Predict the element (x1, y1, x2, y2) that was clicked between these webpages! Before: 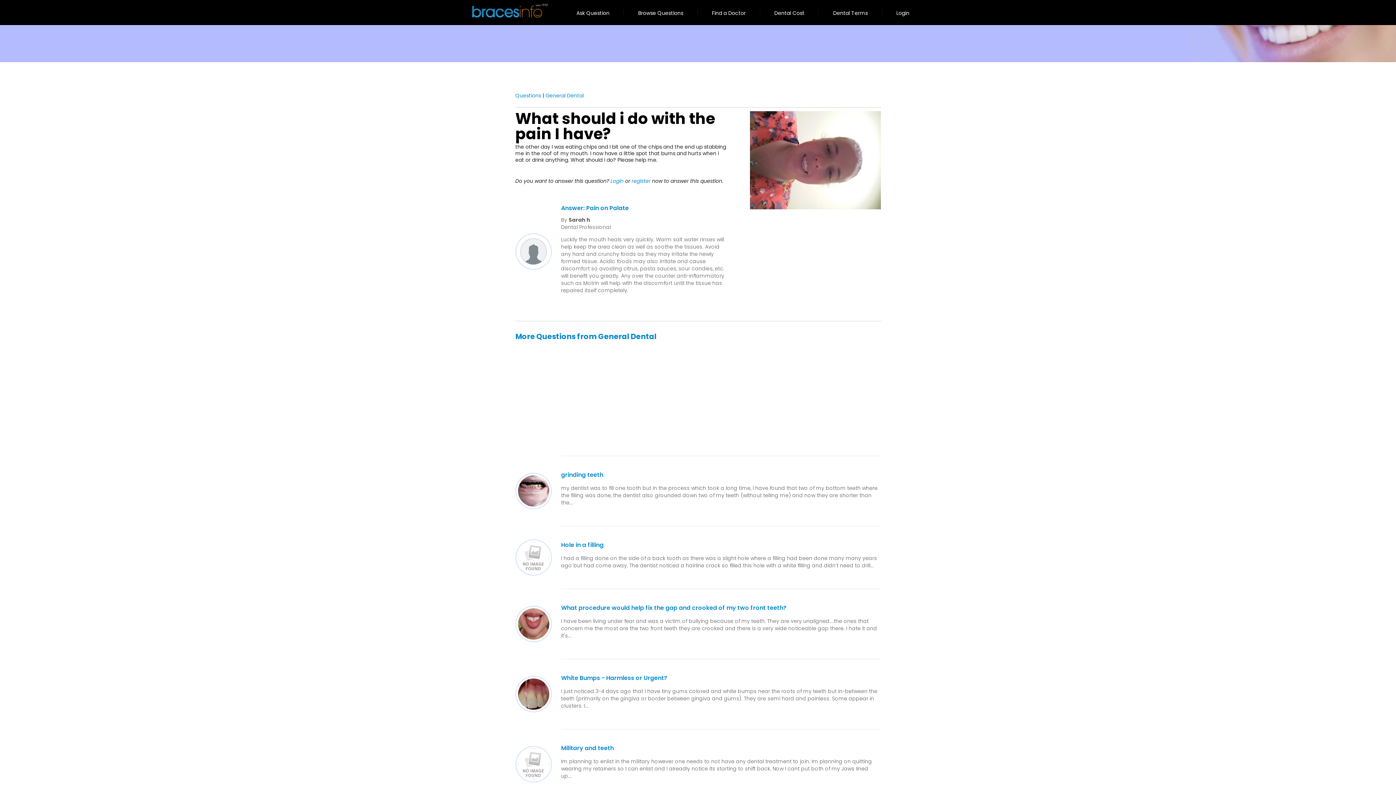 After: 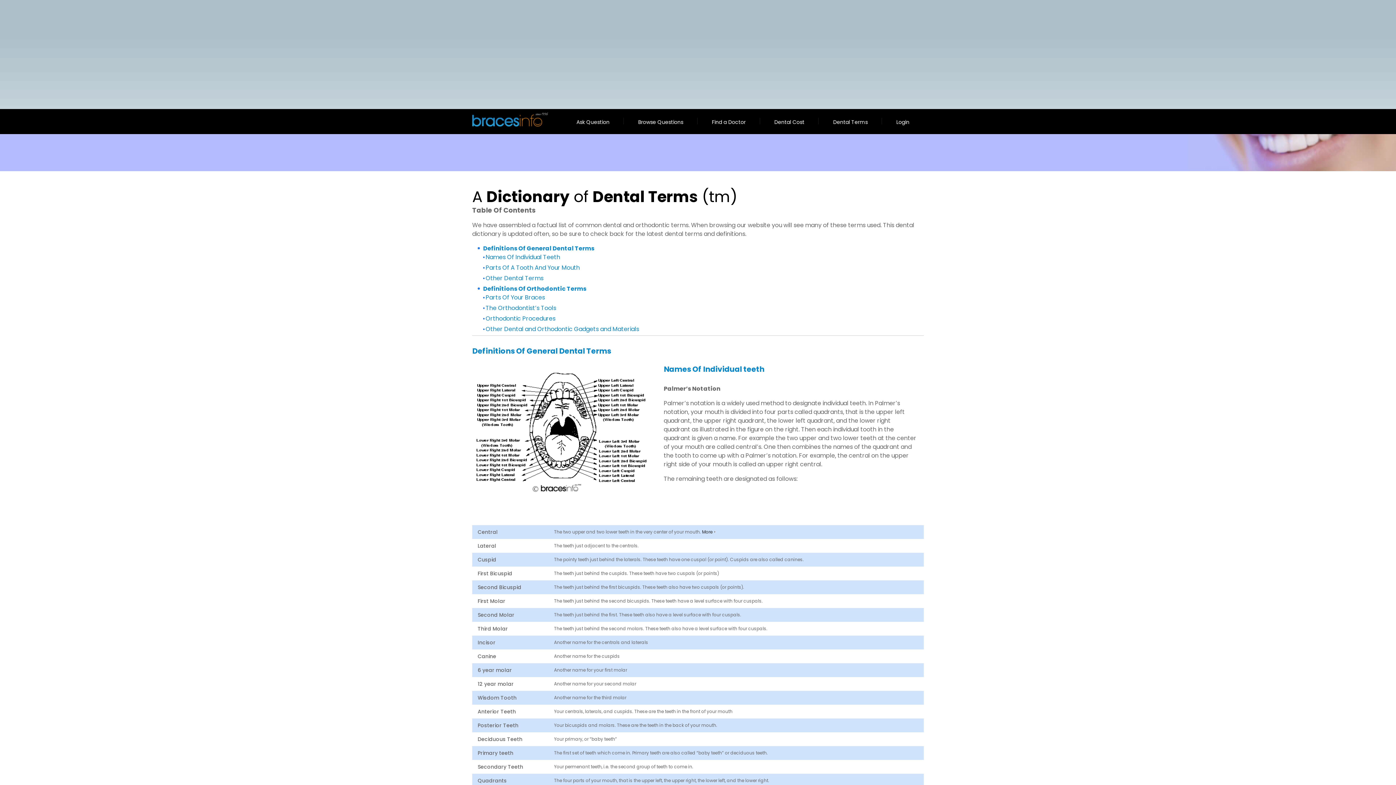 Action: label: Dental Terms bbox: (833, 9, 867, 16)